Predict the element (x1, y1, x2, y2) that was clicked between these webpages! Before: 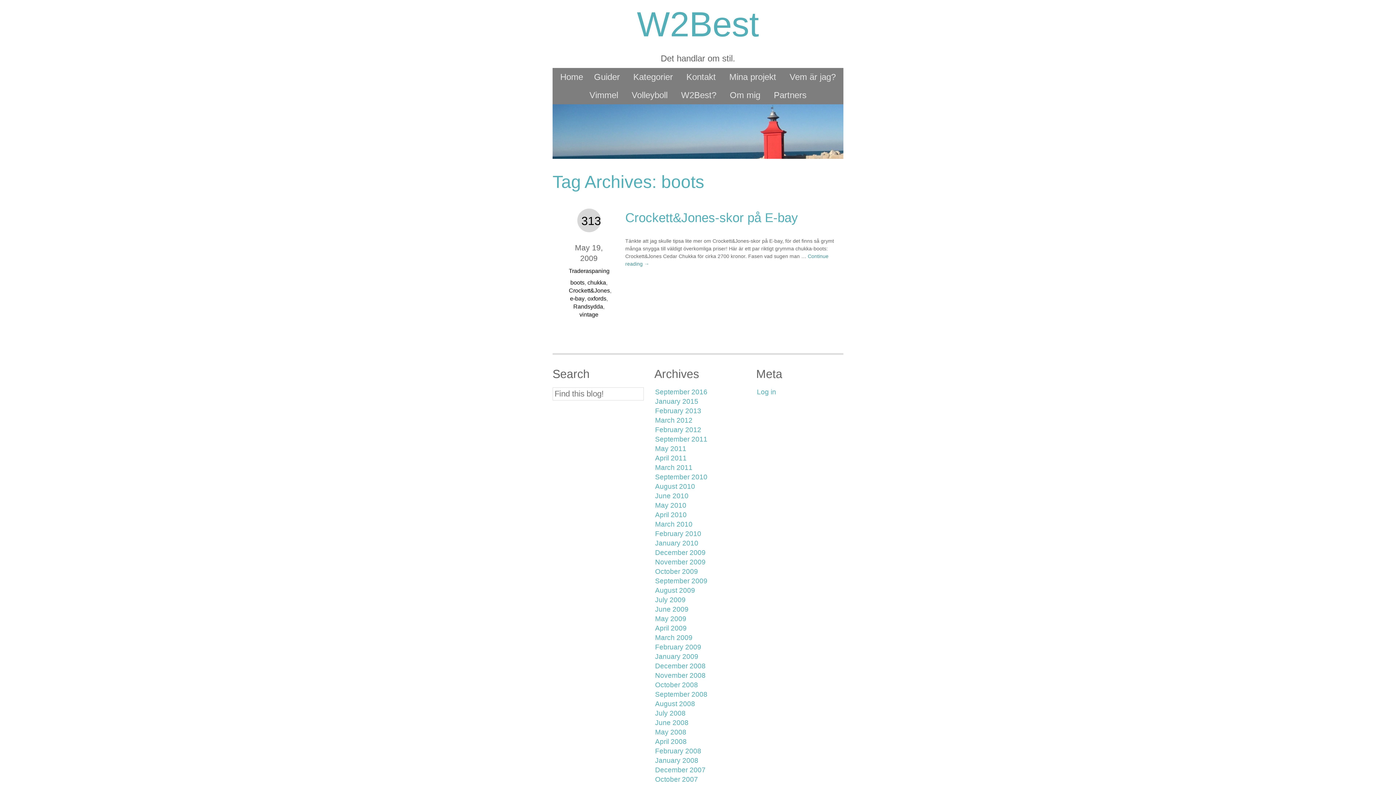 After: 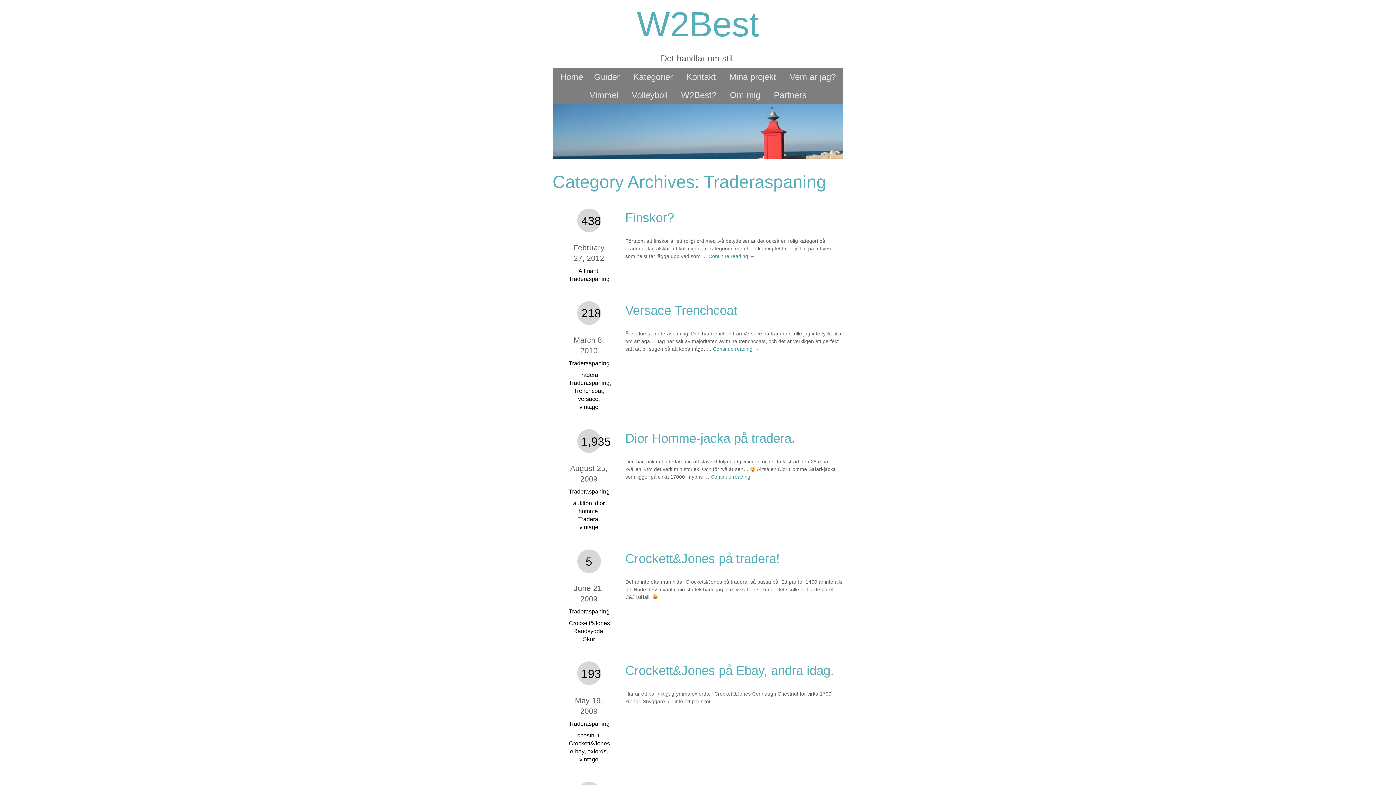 Action: bbox: (569, 267, 609, 274) label: Traderaspaning